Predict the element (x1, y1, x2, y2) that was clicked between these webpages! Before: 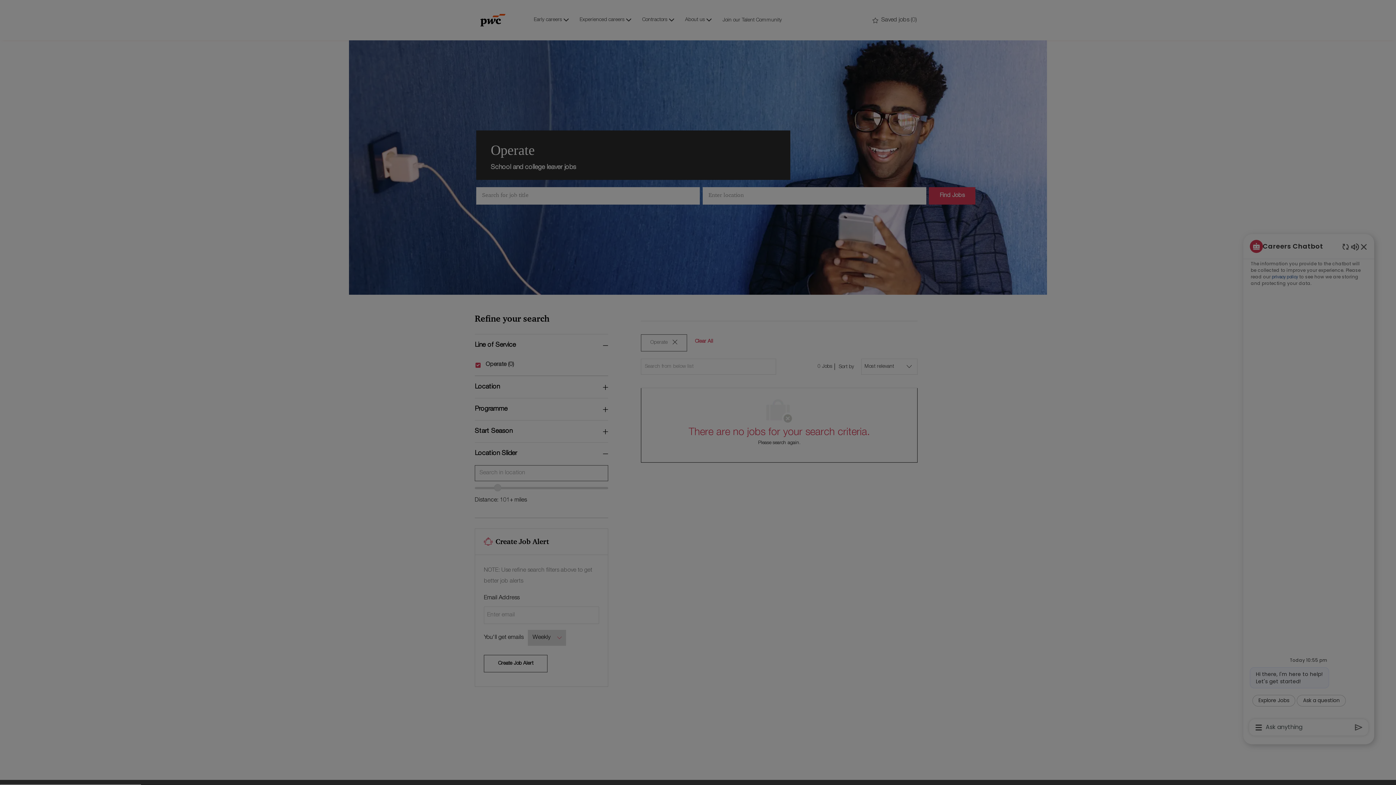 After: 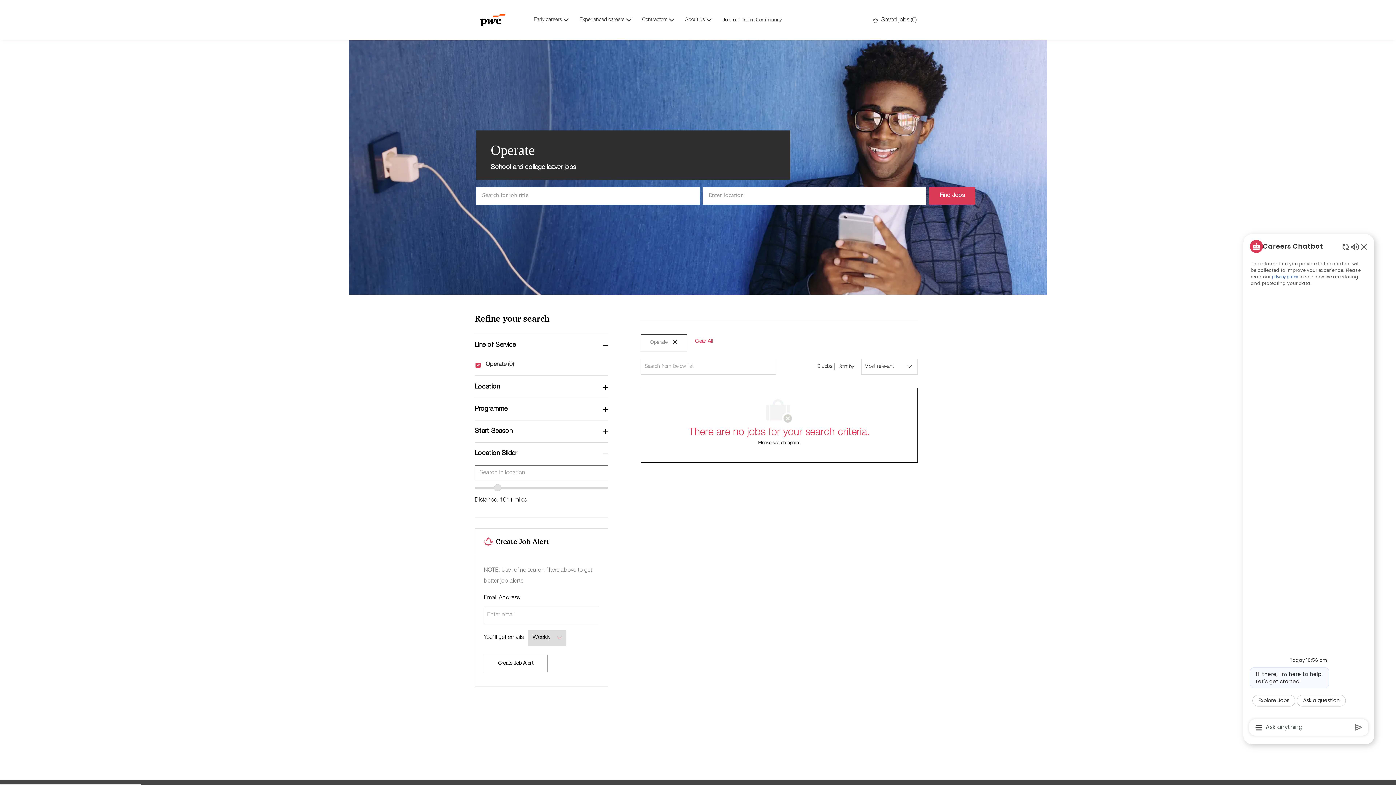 Action: bbox: (1260, 340, 1390, 357) label: Save my cookie choices and close